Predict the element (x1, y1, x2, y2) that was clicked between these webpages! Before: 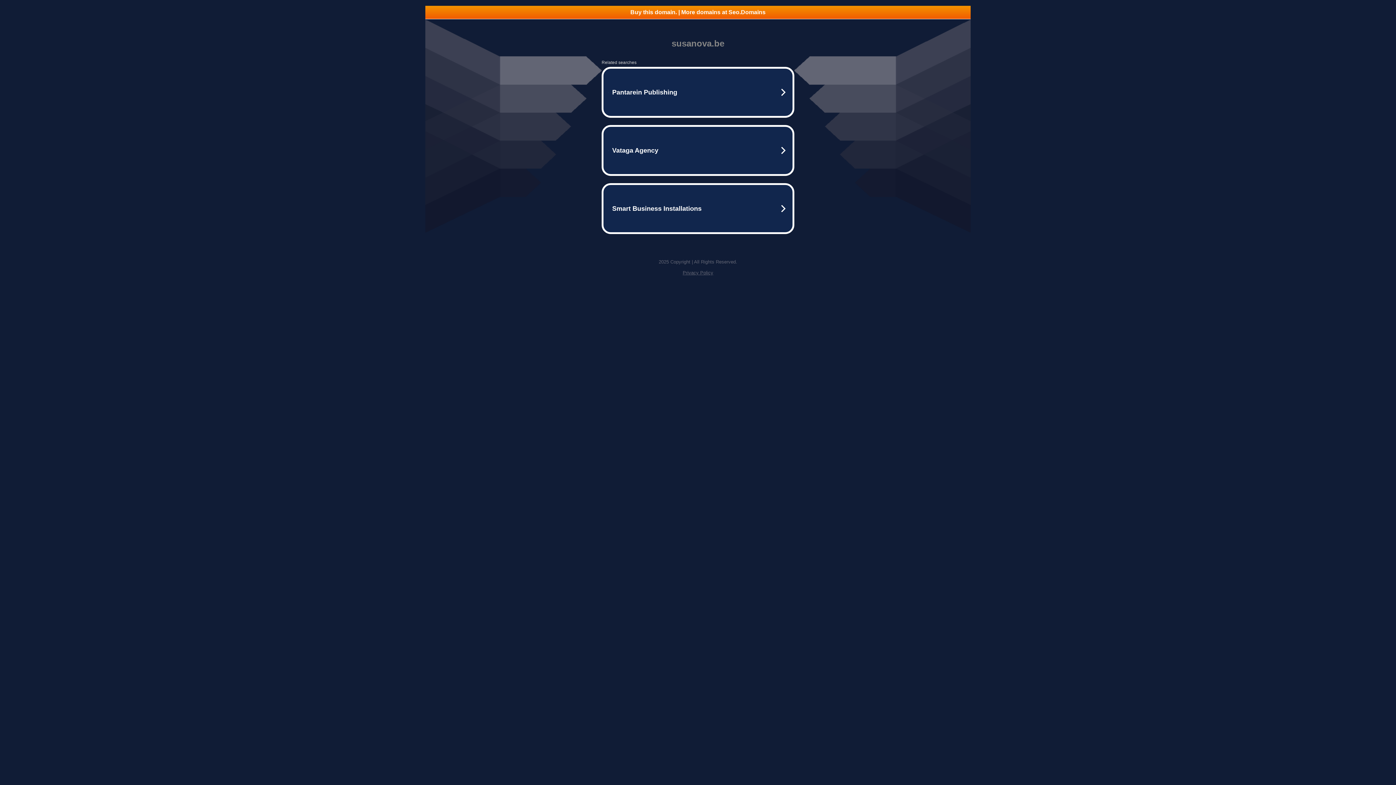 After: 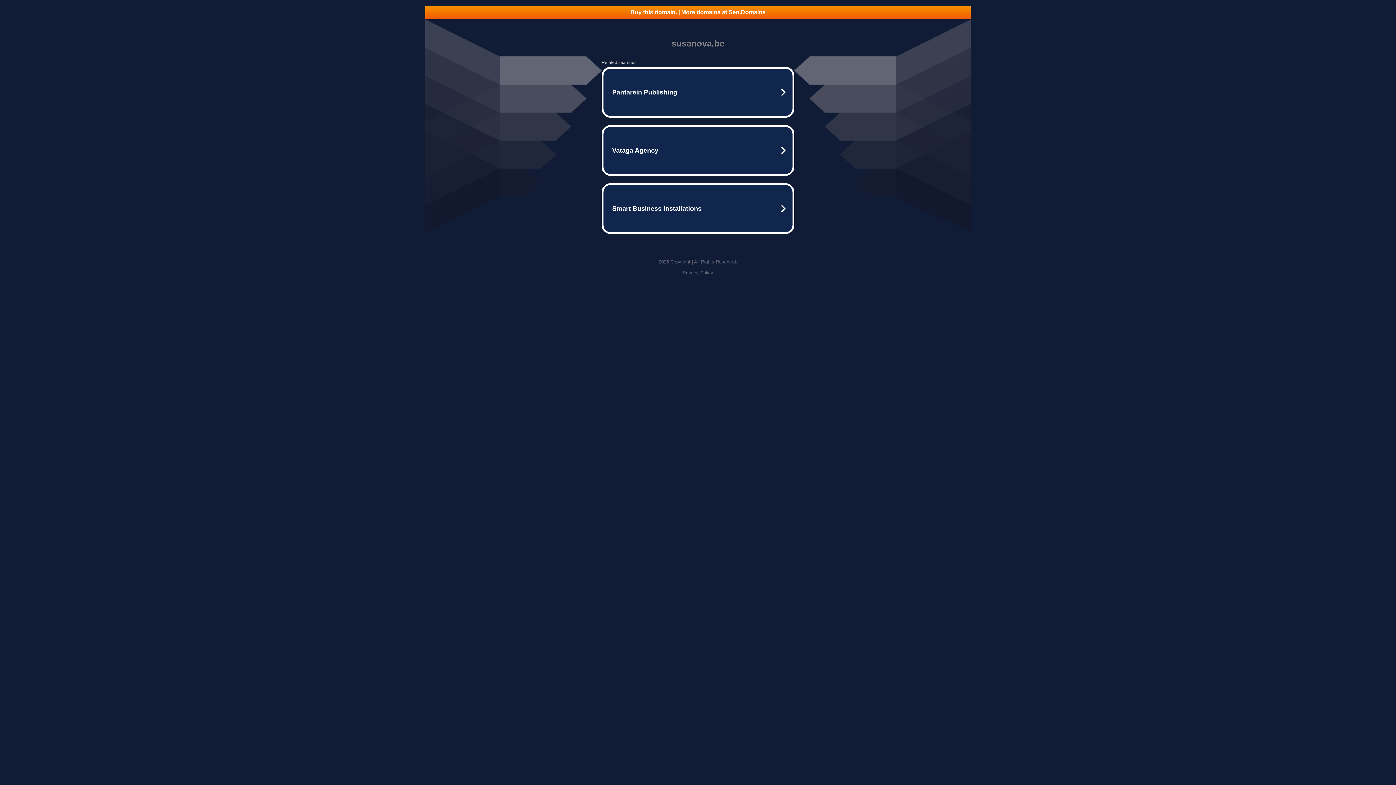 Action: bbox: (425, 5, 970, 18) label: Buy this domain. | More domains at Seo.Domains